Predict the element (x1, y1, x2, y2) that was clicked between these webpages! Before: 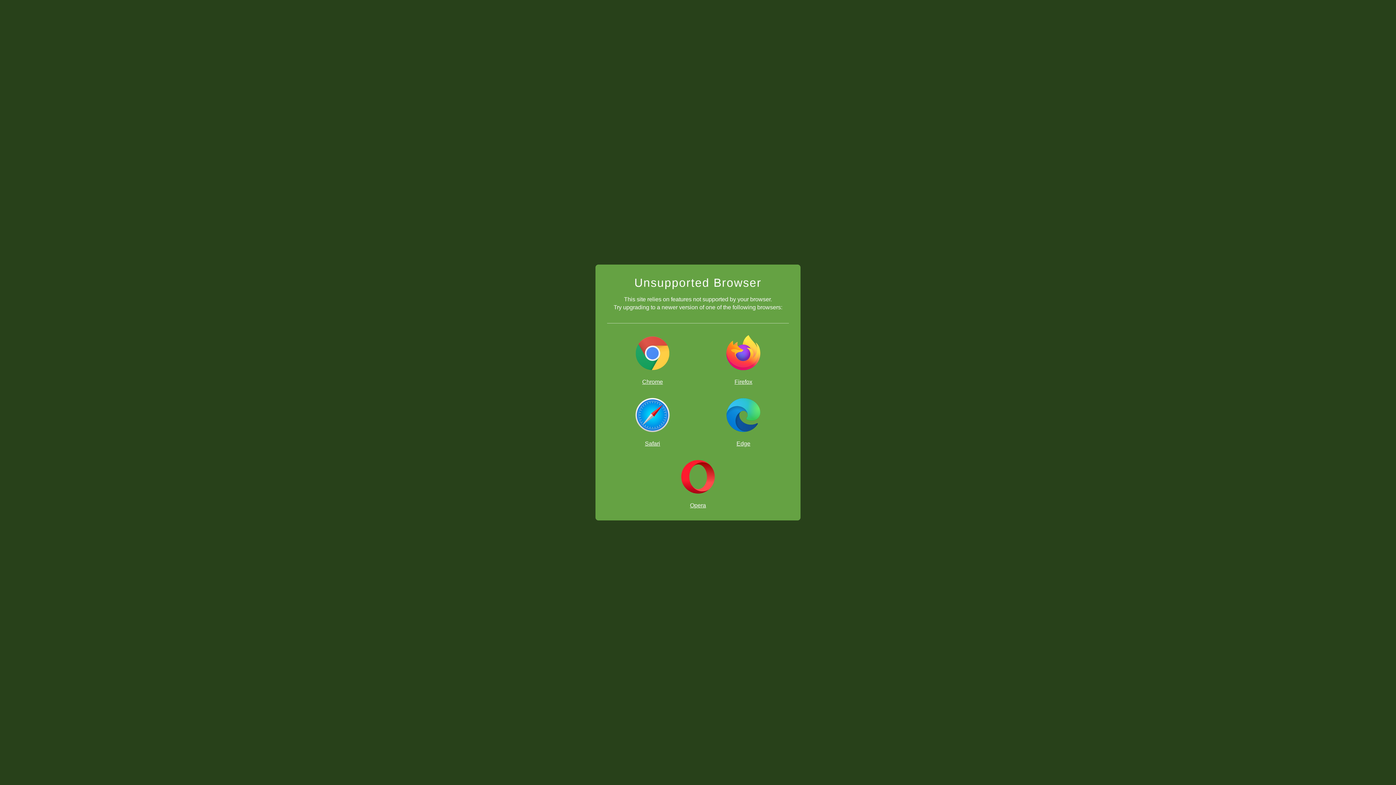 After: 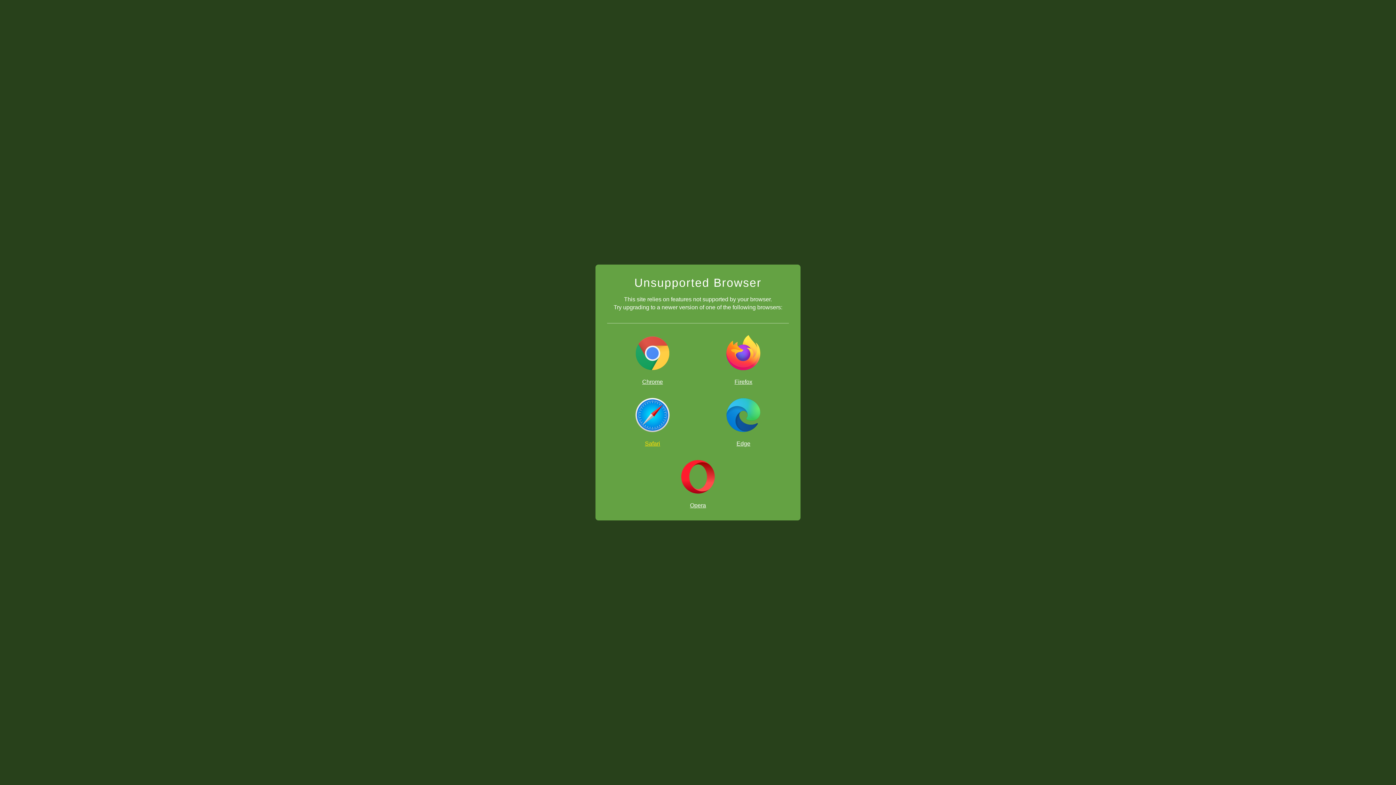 Action: bbox: (607, 397, 698, 447) label: Safari